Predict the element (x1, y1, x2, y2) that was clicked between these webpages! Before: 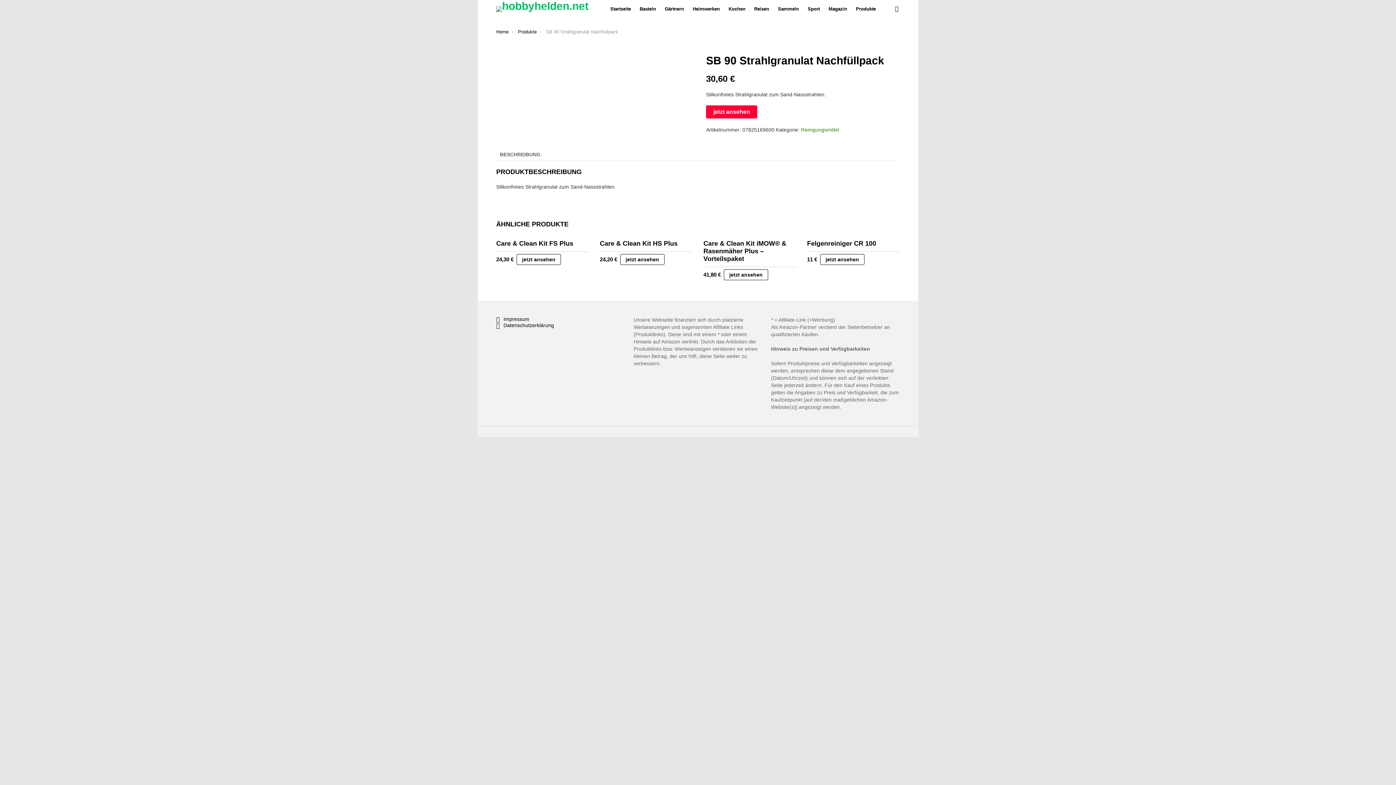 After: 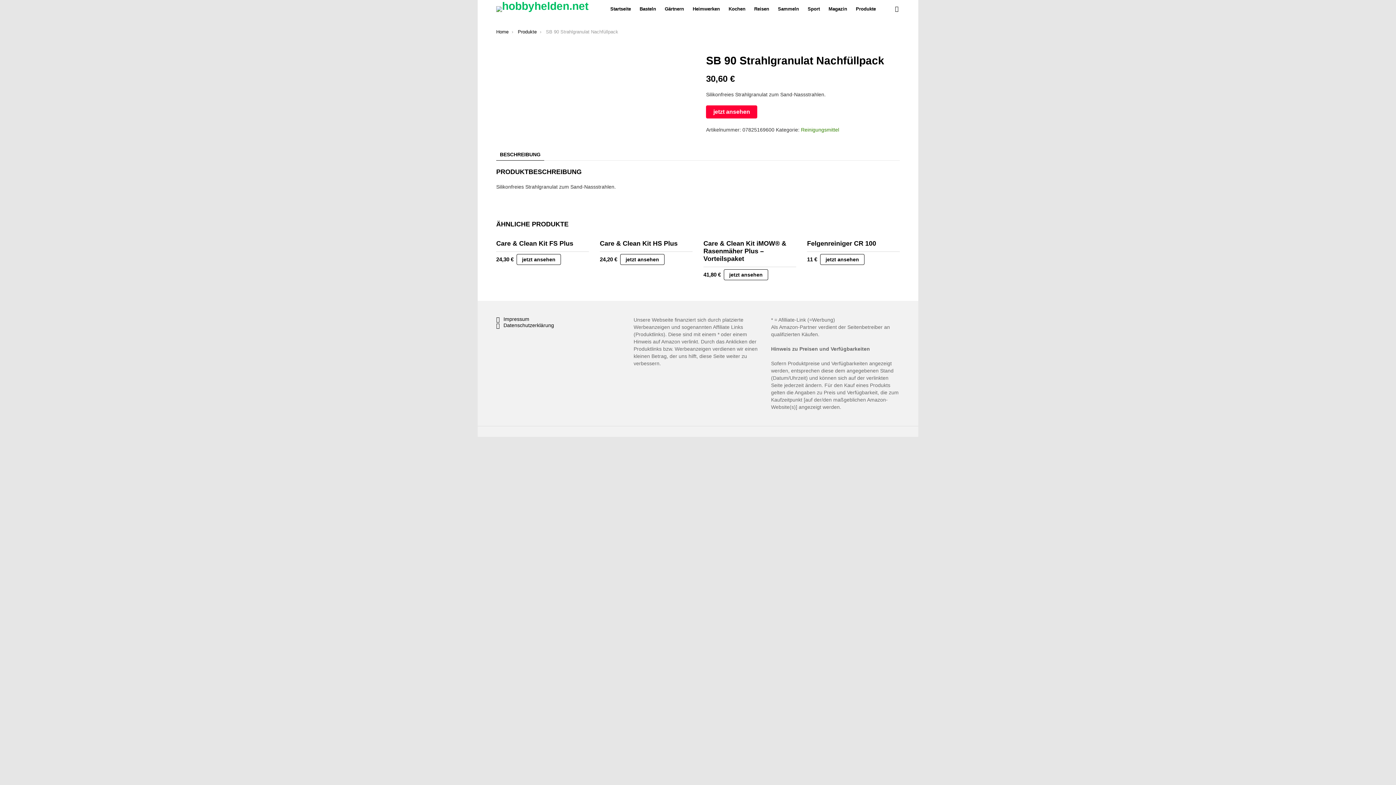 Action: label: BESCHREIBUNG bbox: (496, 148, 544, 160)